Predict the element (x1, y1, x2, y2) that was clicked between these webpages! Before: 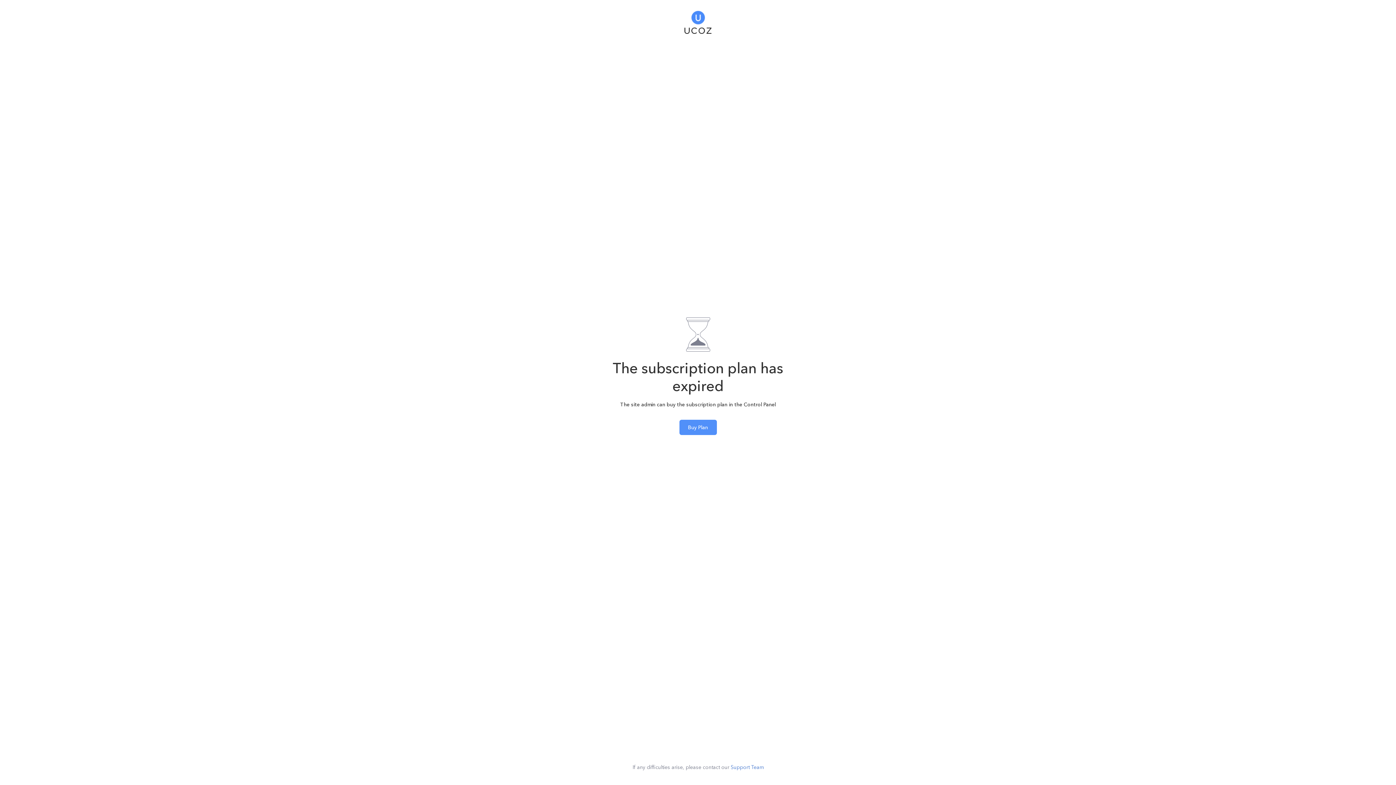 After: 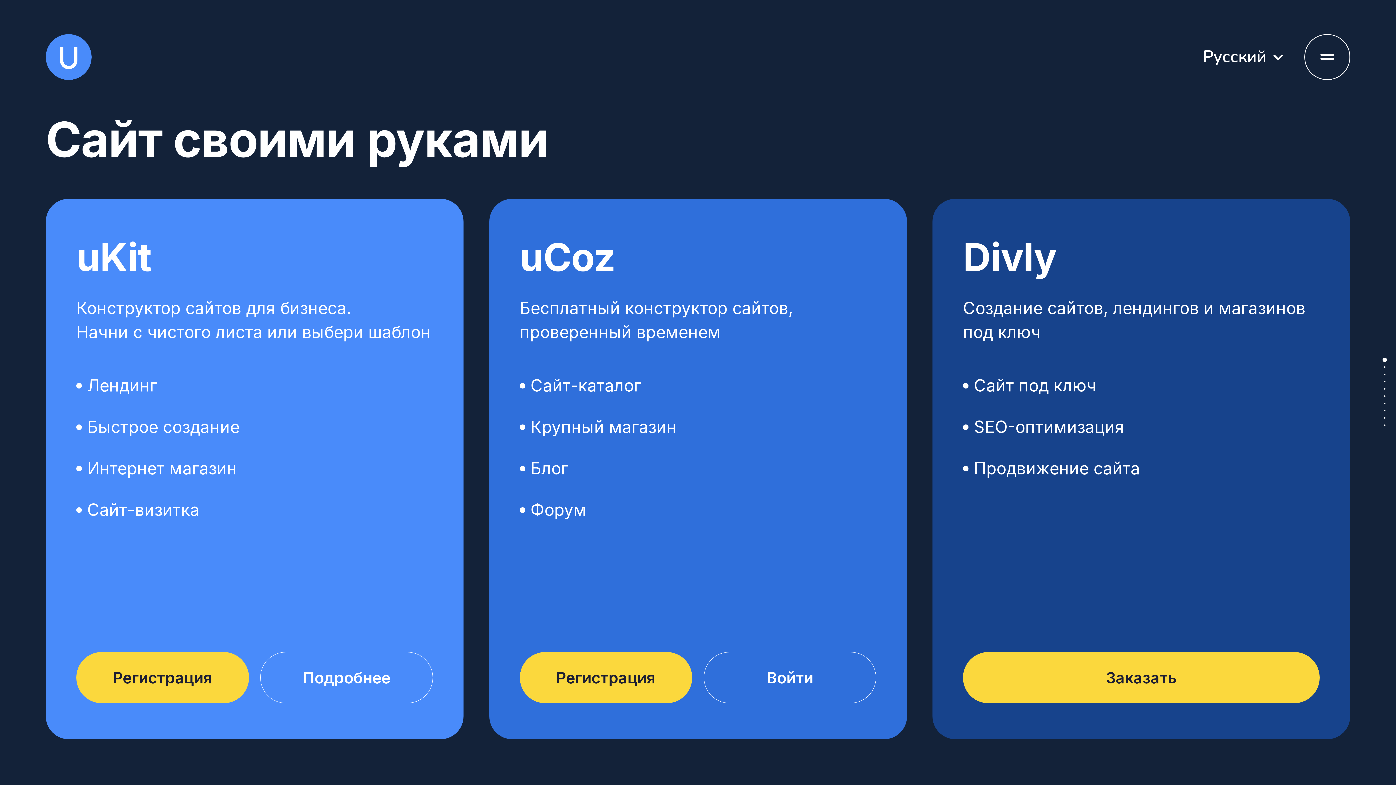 Action: bbox: (684, 5, 711, 35)